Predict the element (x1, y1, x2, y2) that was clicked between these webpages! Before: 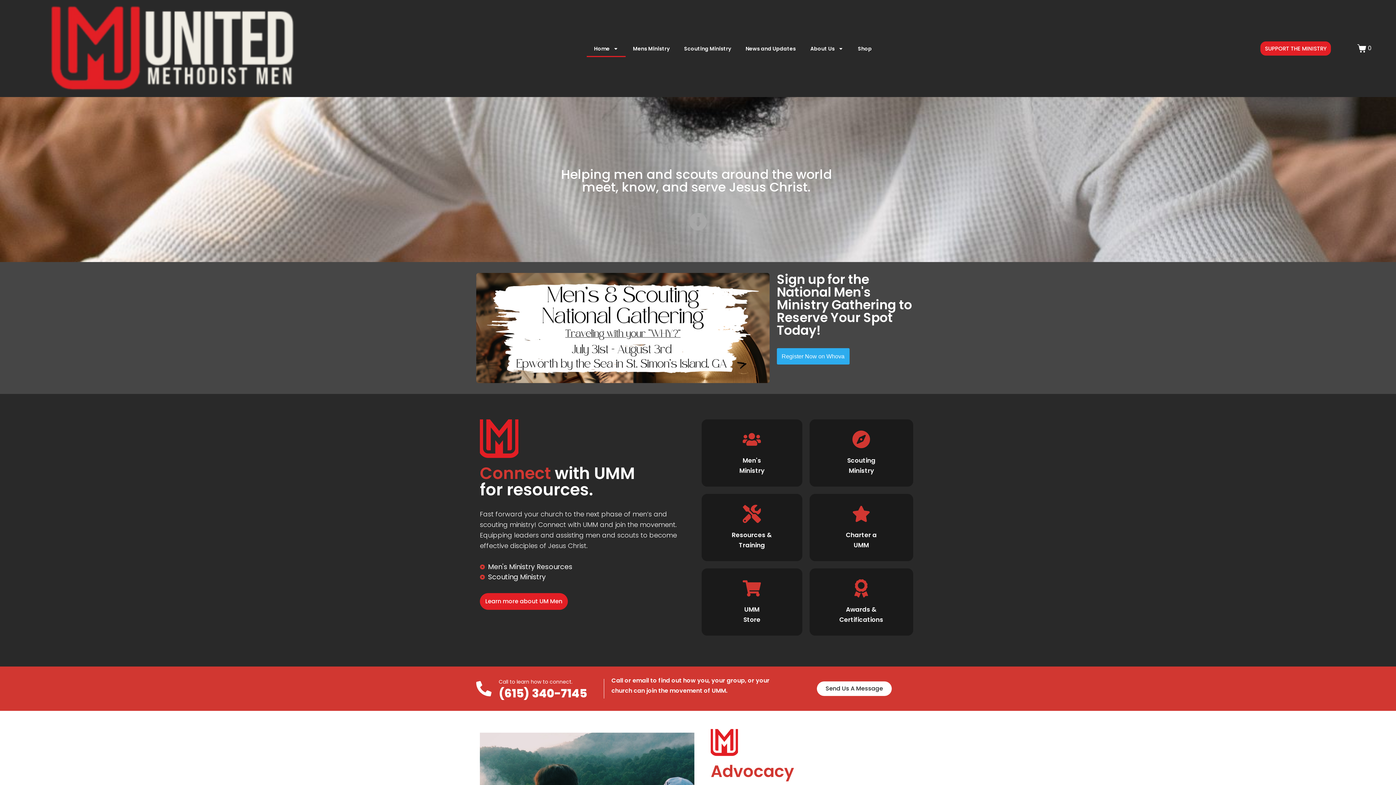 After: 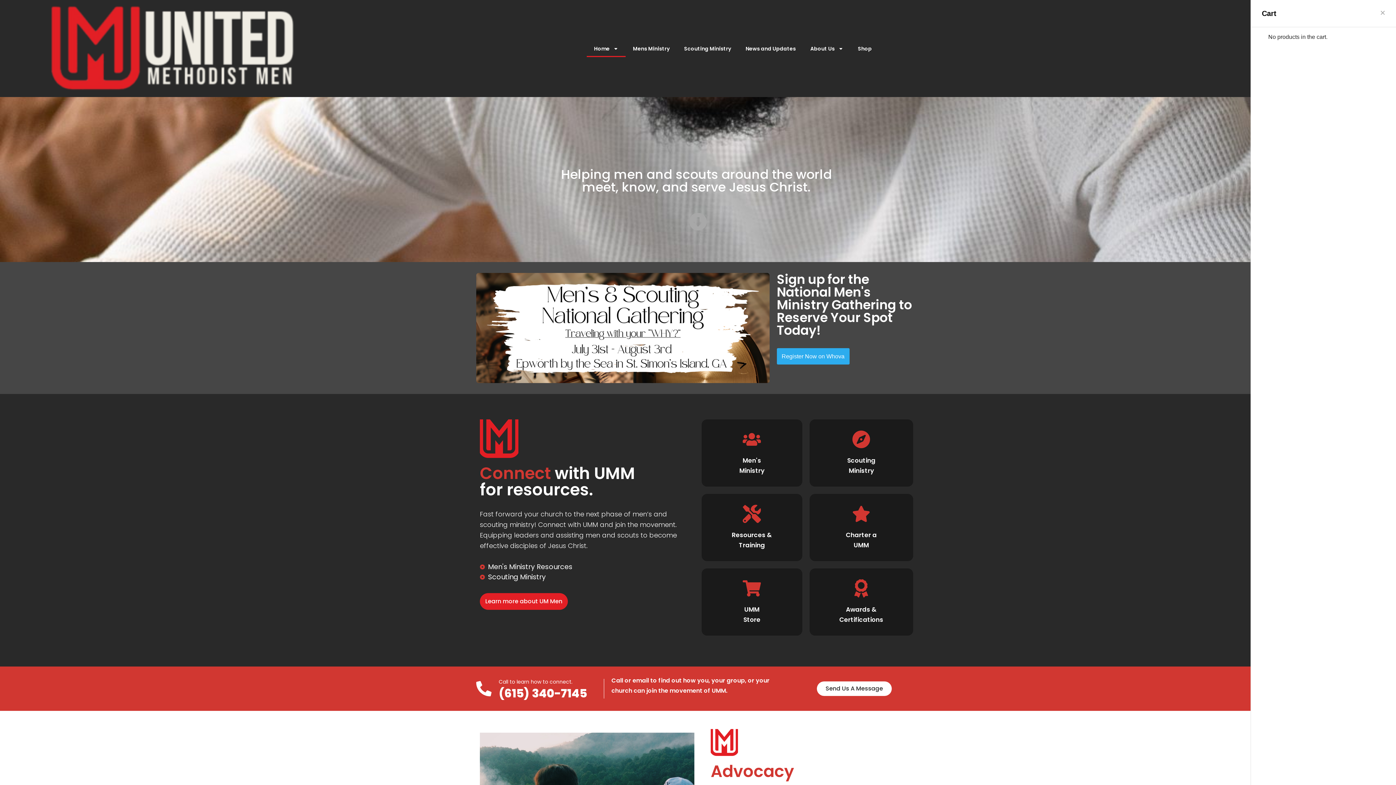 Action: label: 0 bbox: (1357, 43, 1371, 53)